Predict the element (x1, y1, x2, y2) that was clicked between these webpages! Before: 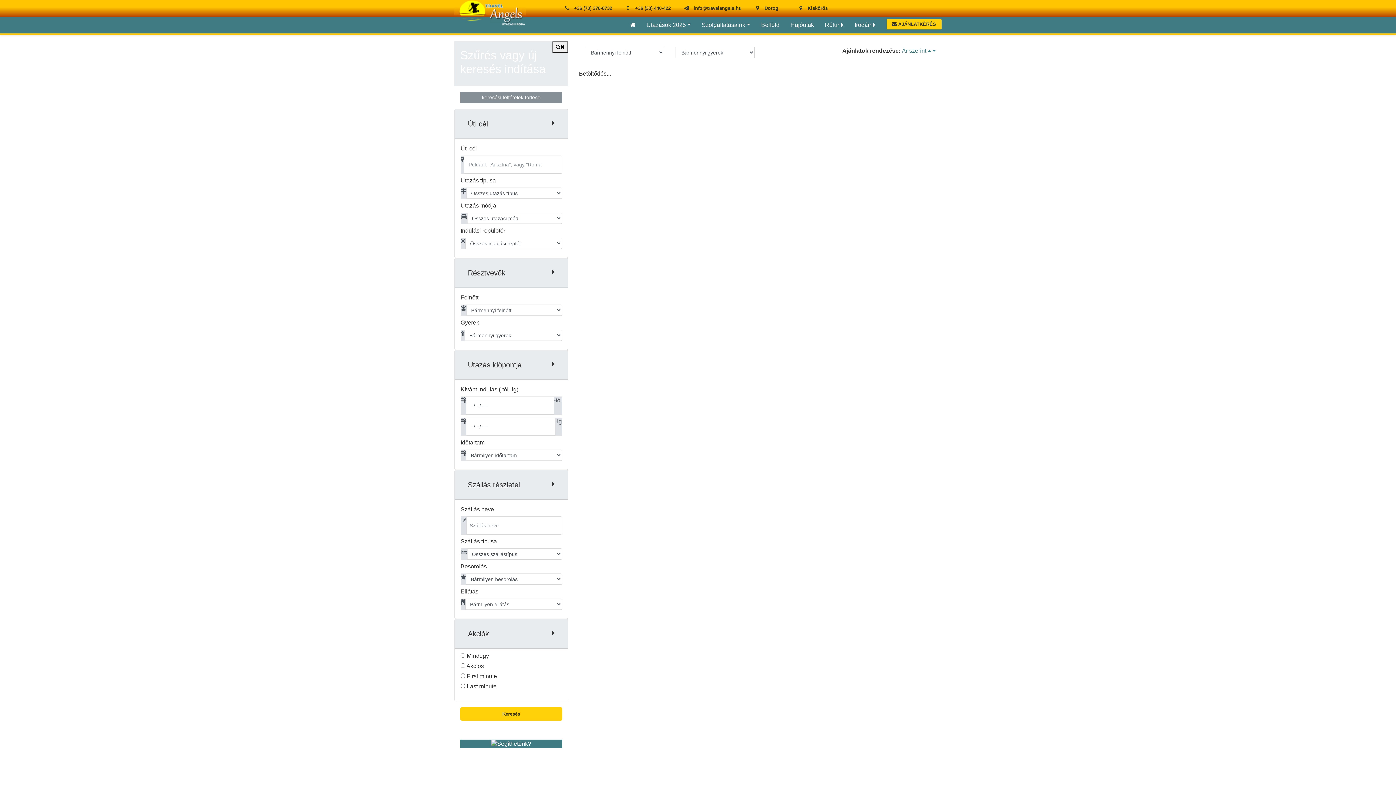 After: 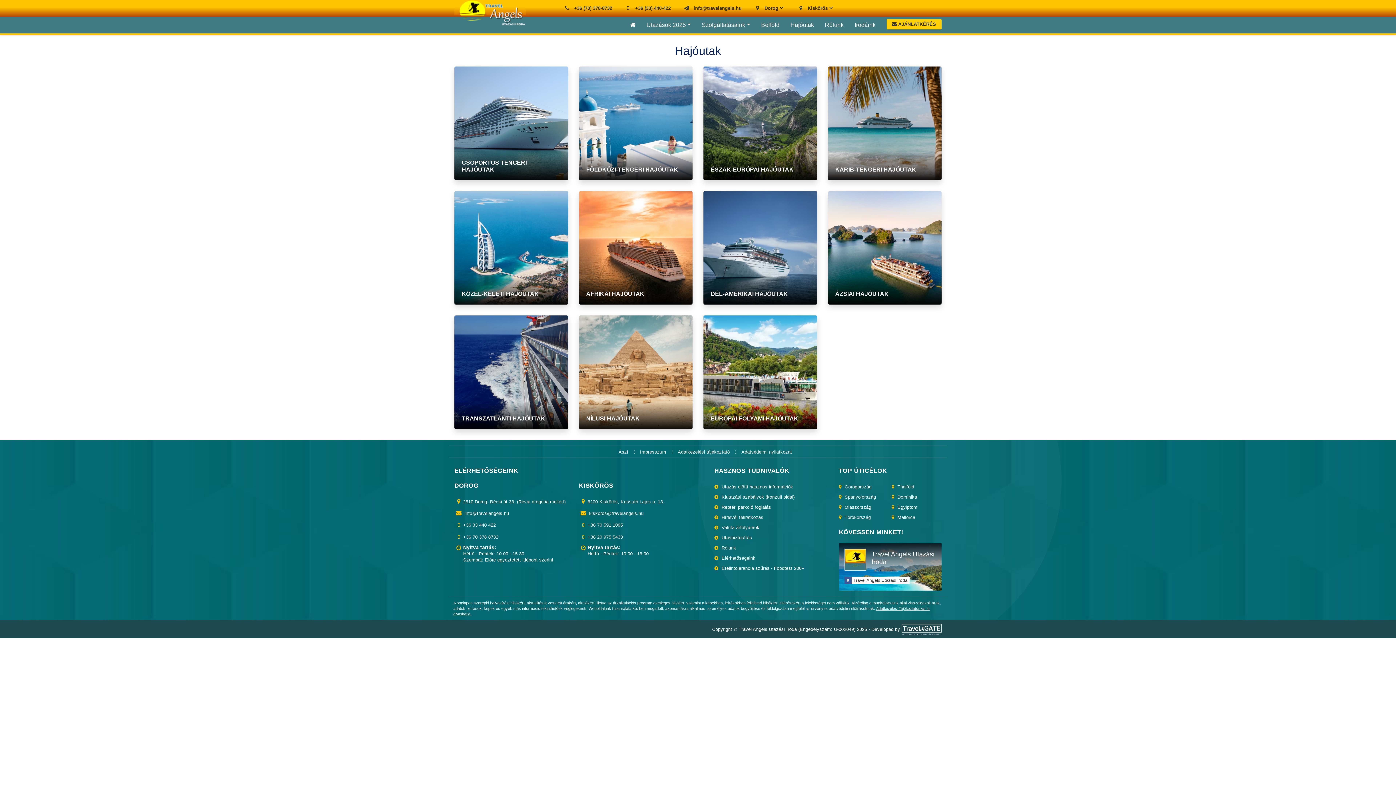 Action: label: Hajóutak bbox: (785, 16, 819, 33)